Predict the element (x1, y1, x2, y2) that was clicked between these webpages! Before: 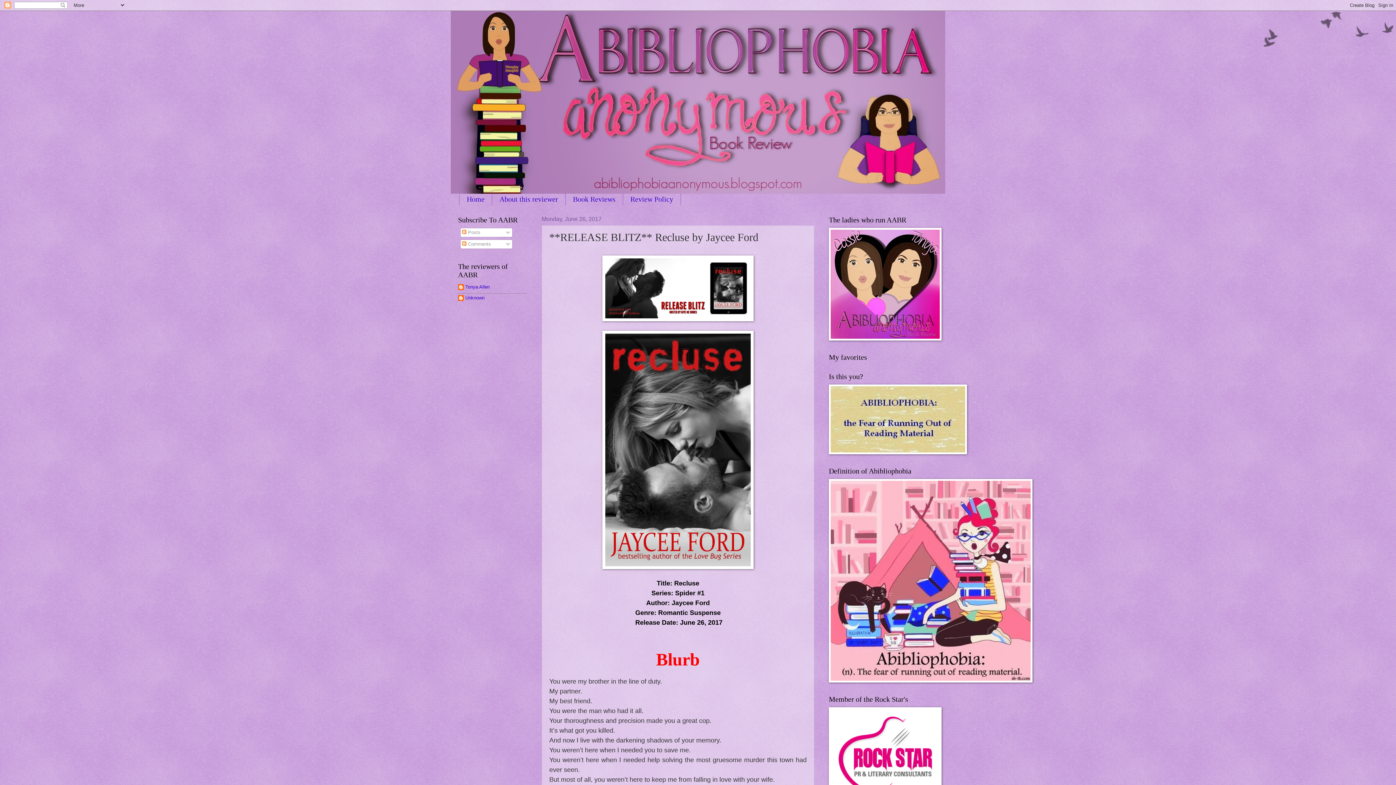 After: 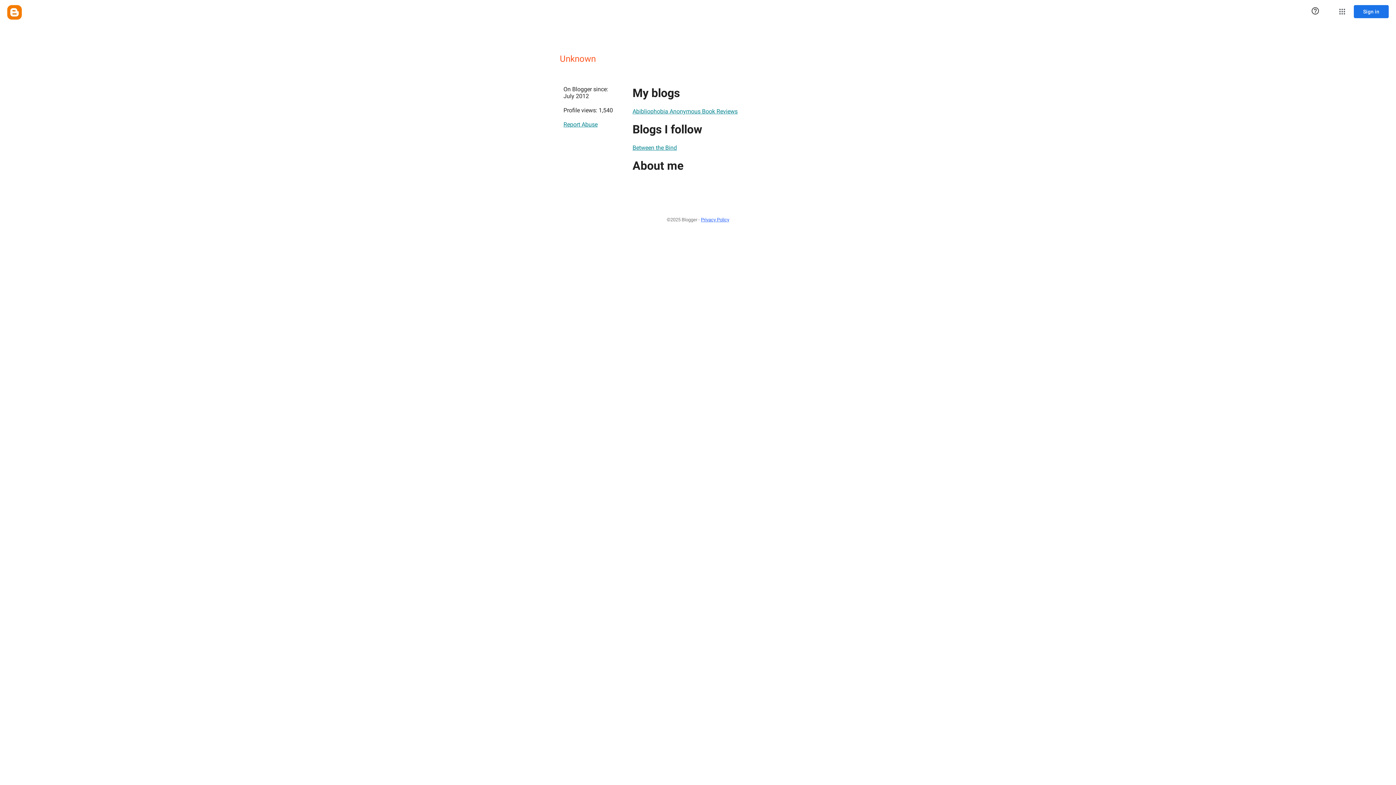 Action: label: Unknown bbox: (458, 295, 484, 302)